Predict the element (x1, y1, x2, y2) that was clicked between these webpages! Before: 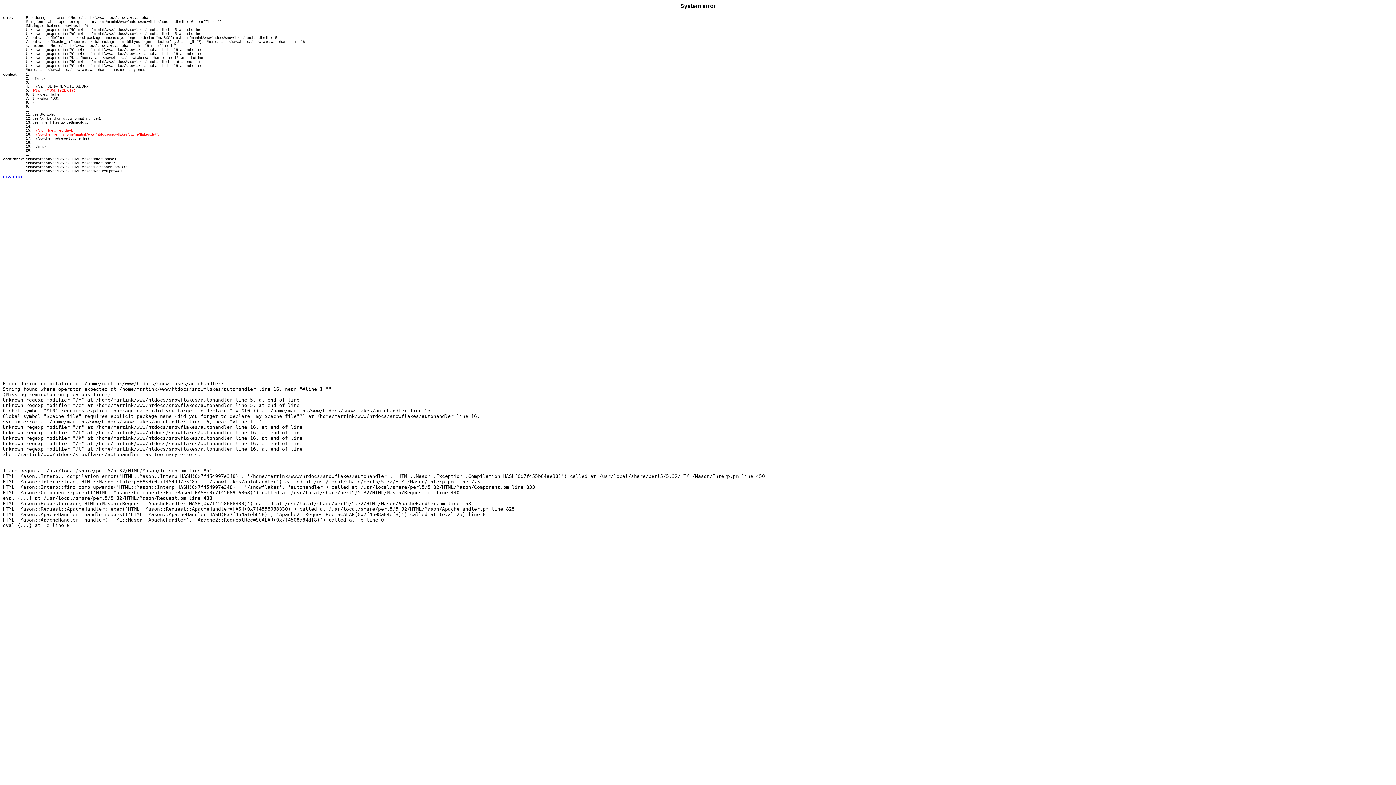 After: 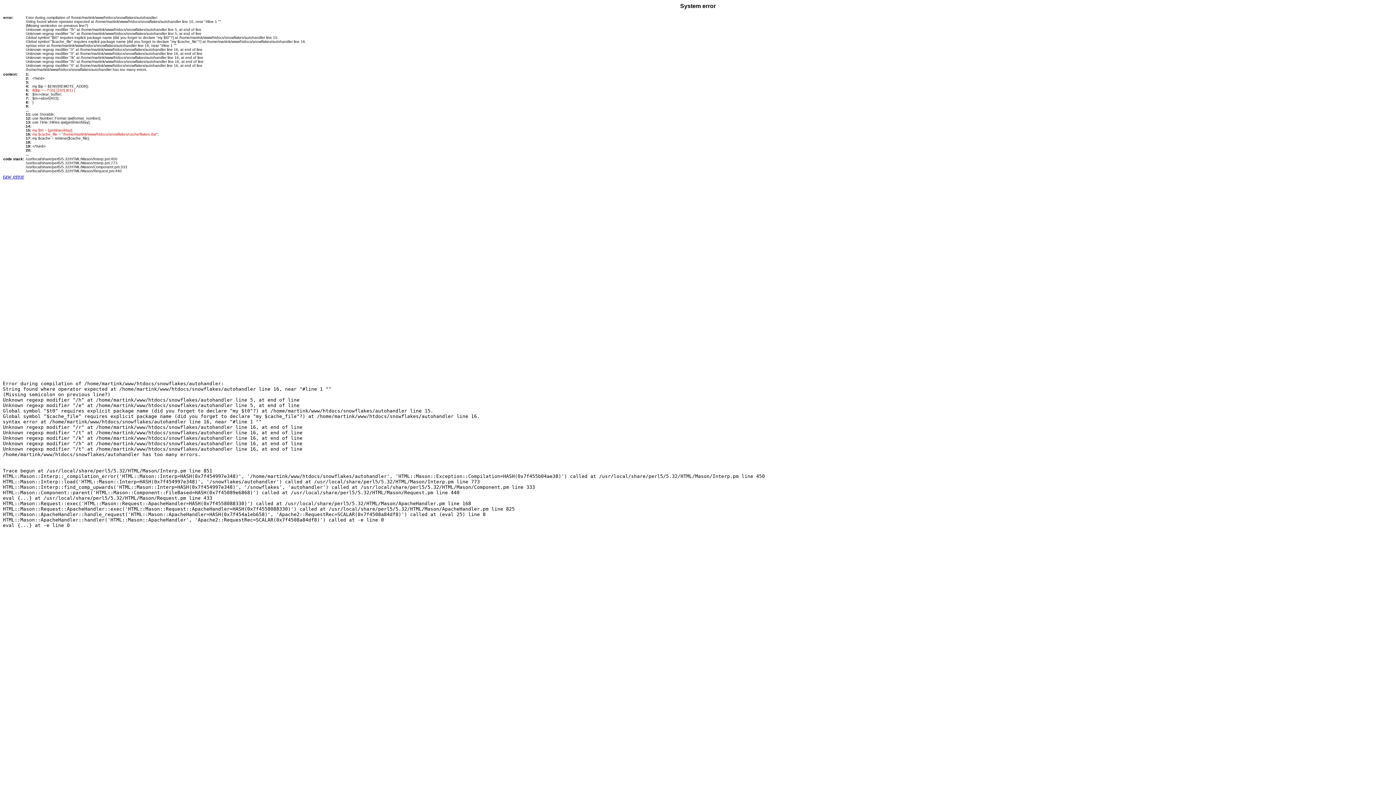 Action: label: raw error bbox: (2, 173, 24, 179)